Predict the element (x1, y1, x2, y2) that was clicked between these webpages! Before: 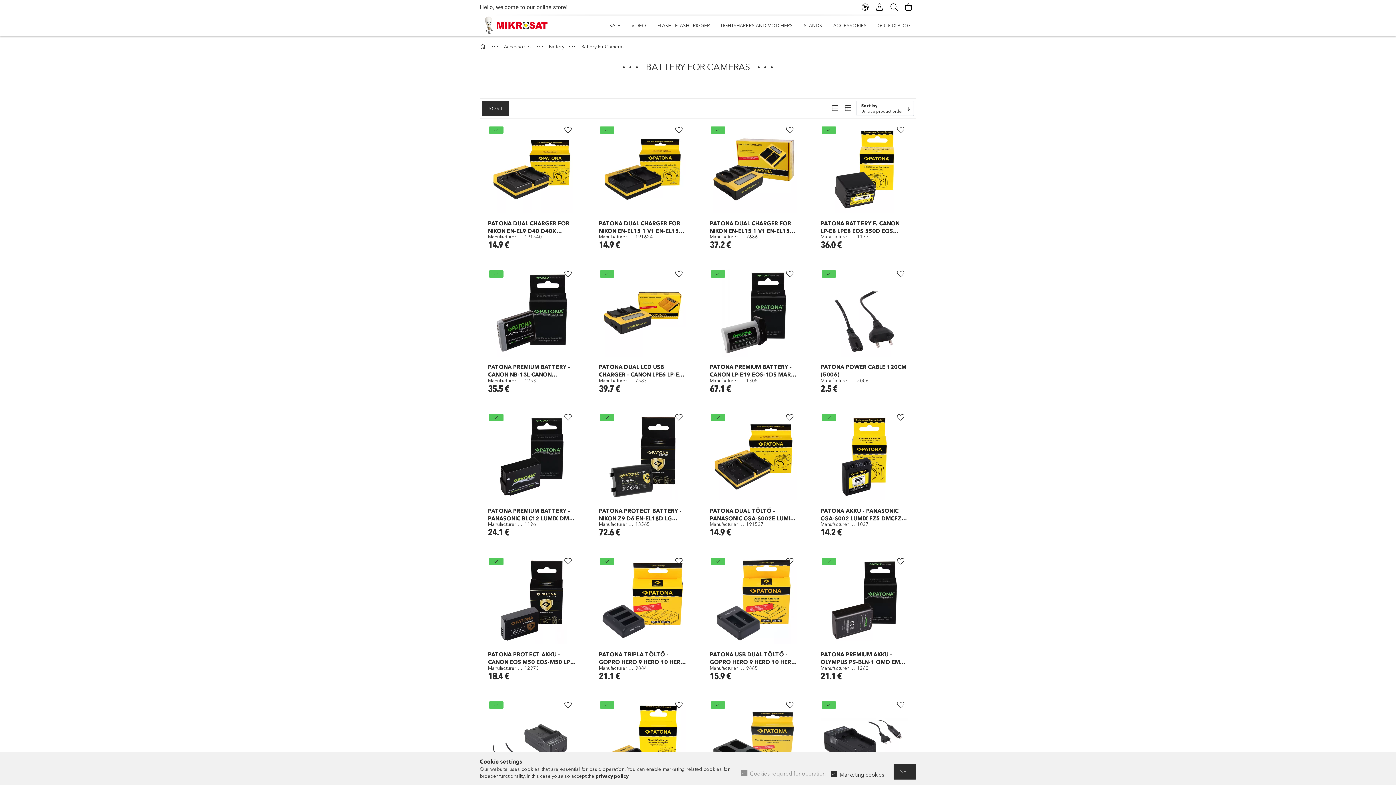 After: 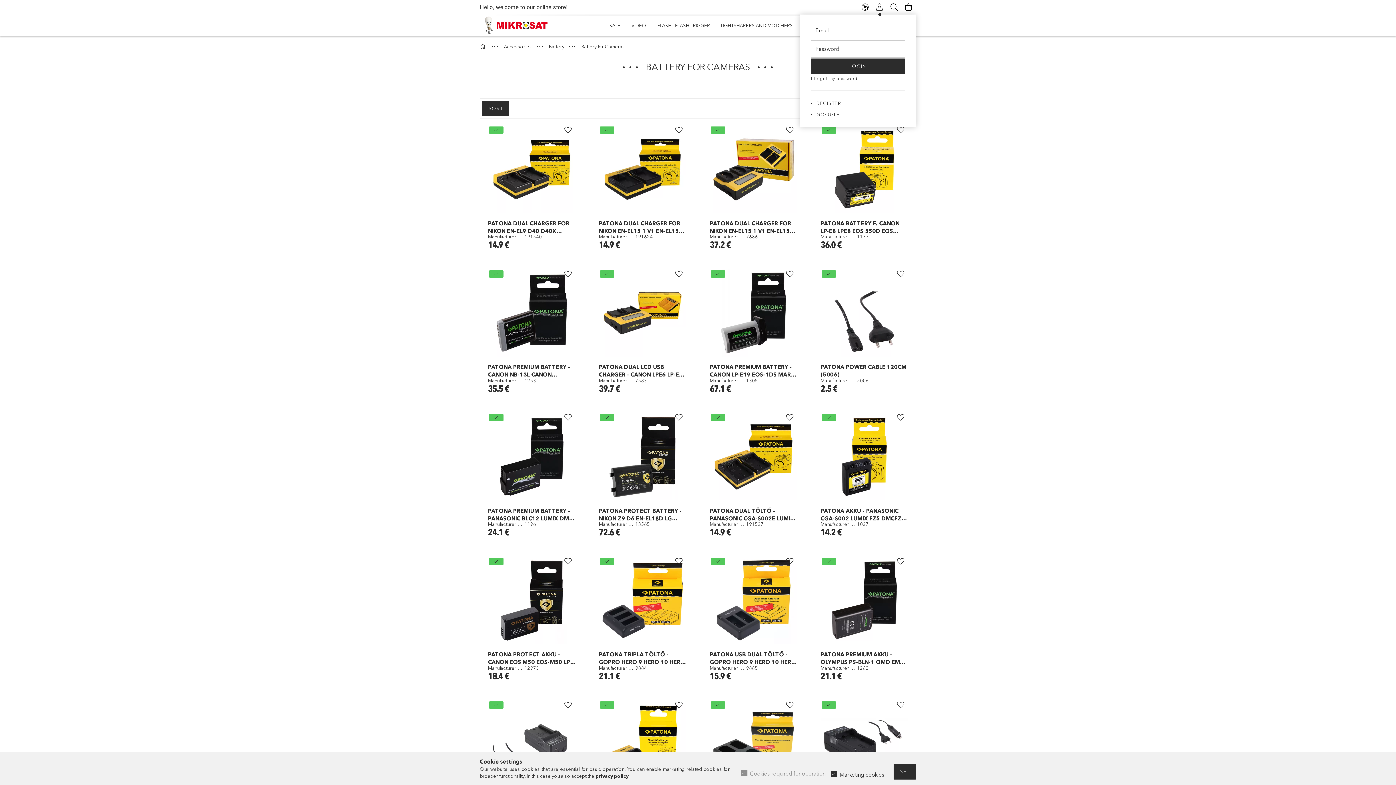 Action: label: Profile bbox: (872, 0, 887, 14)